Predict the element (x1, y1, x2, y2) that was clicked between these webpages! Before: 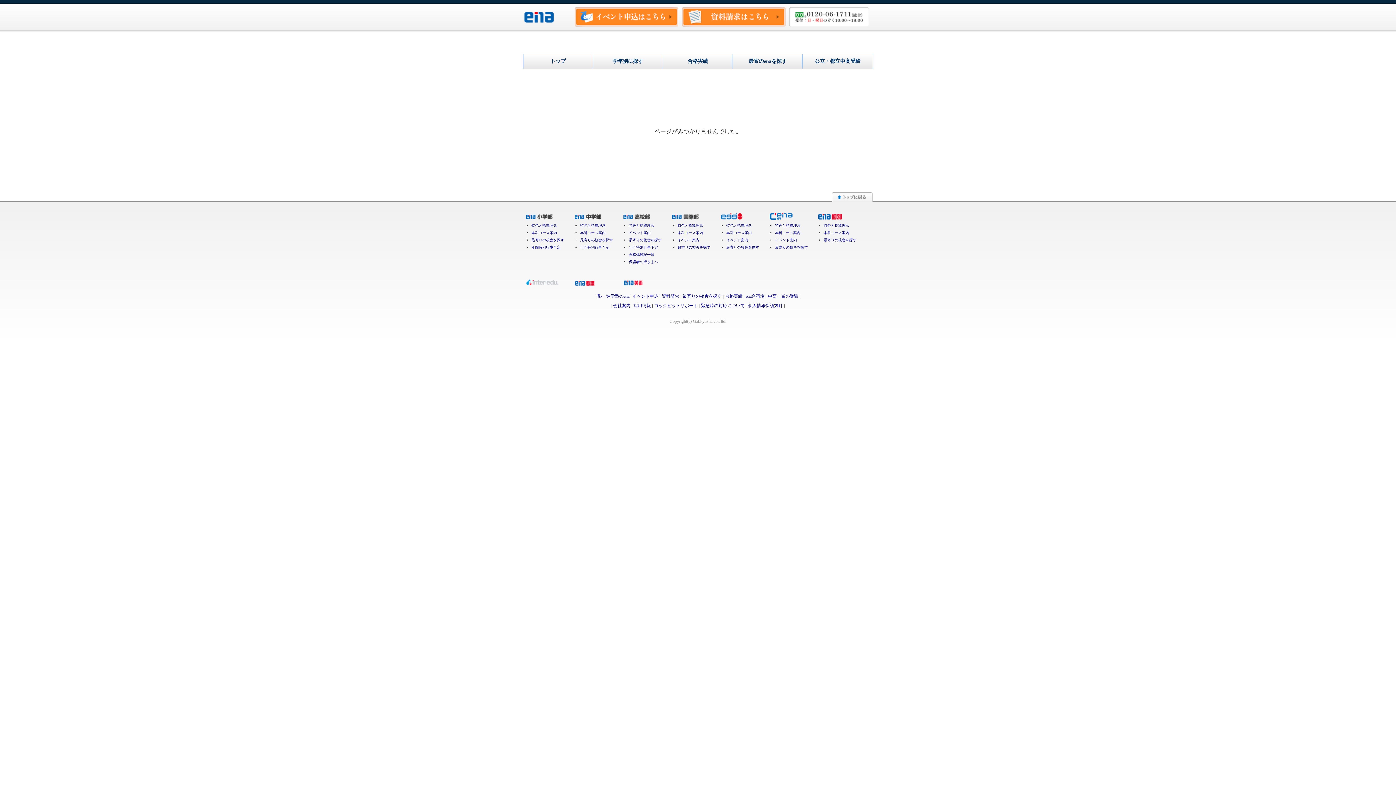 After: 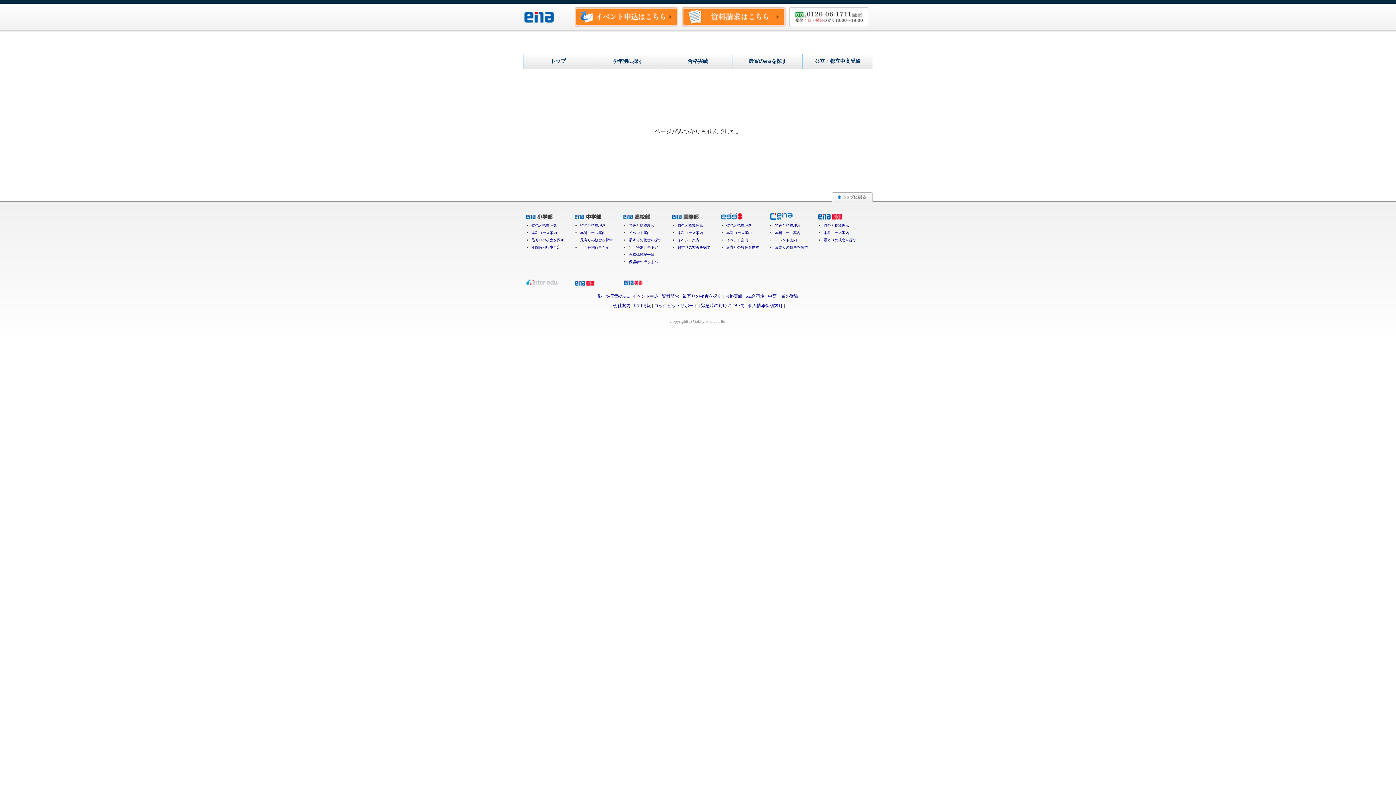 Action: bbox: (832, 192, 872, 203)